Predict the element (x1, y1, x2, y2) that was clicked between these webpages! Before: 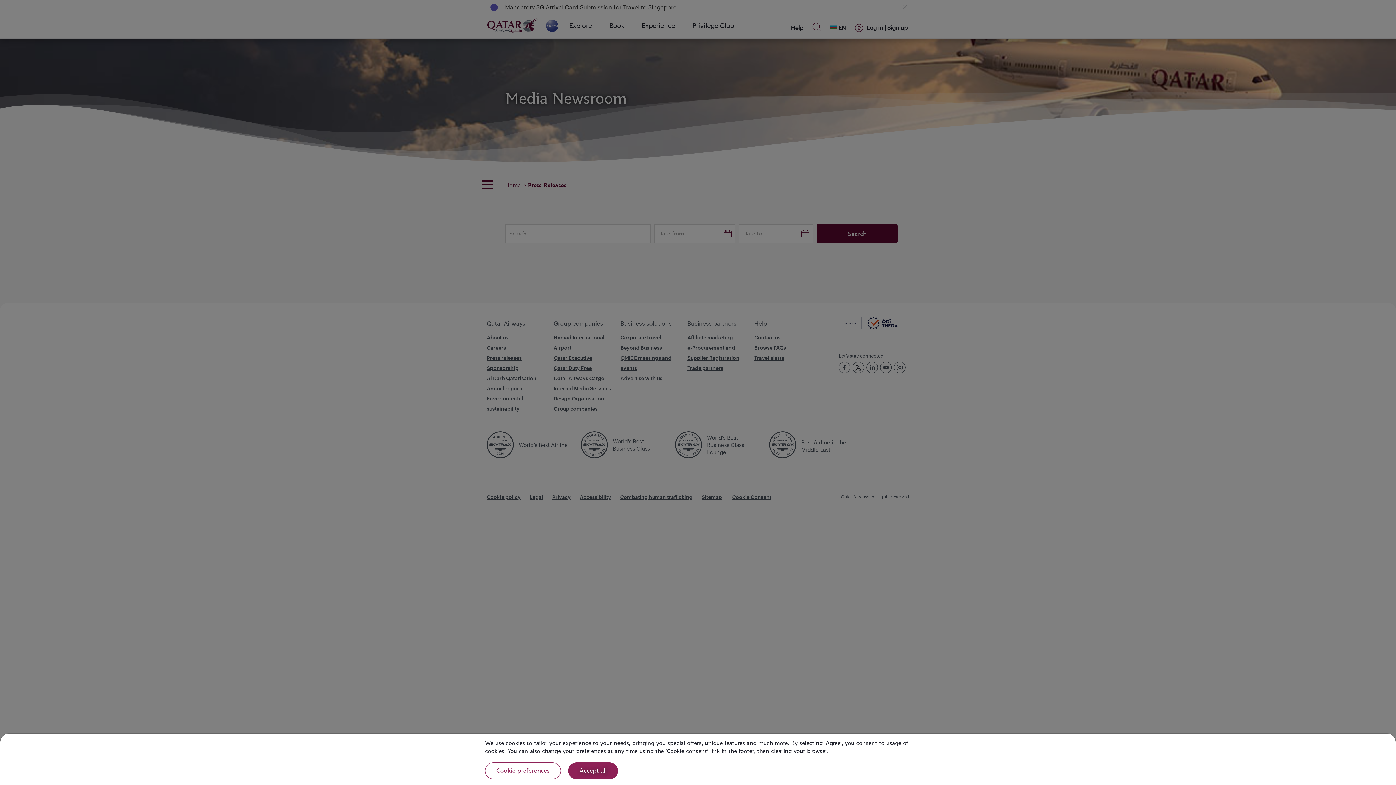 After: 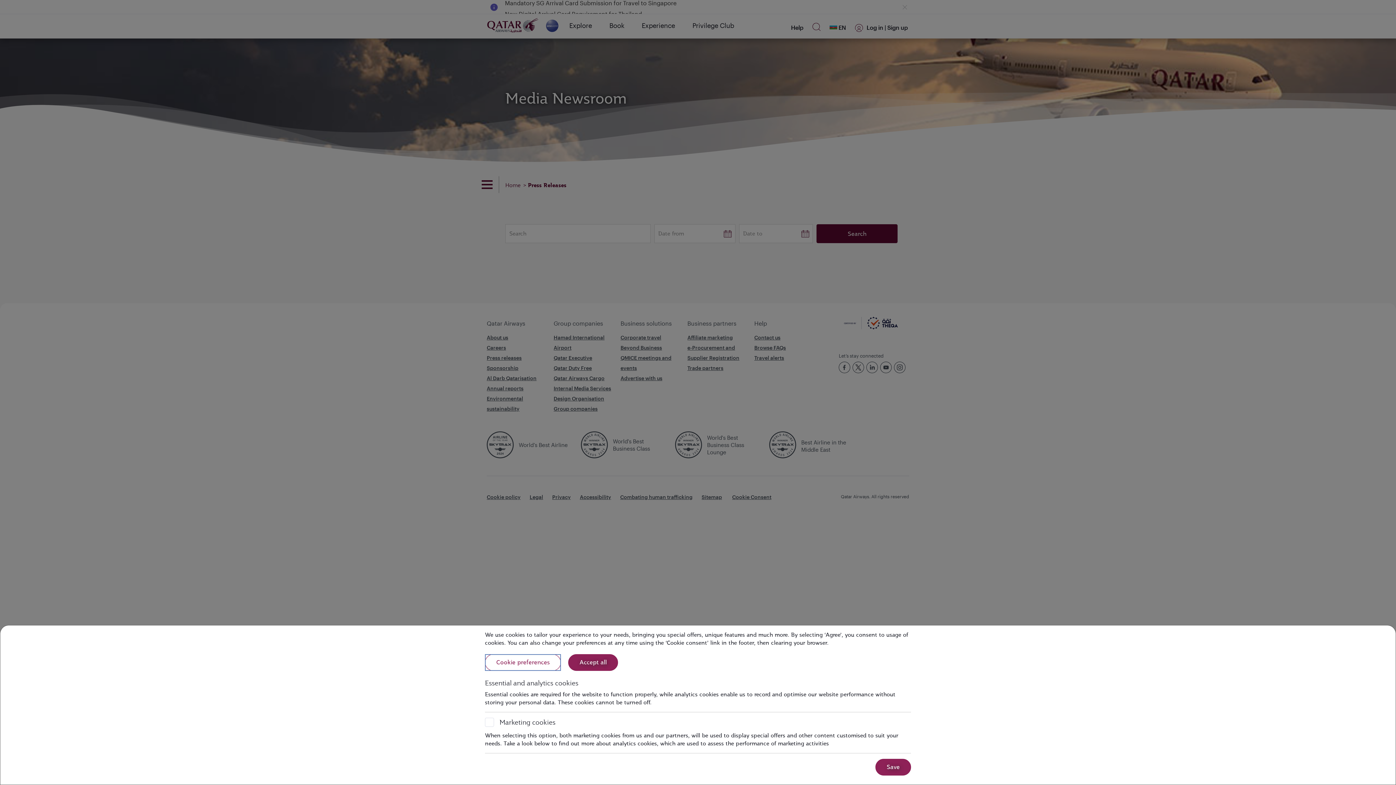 Action: bbox: (485, 762, 561, 779) label: Cookie preferences